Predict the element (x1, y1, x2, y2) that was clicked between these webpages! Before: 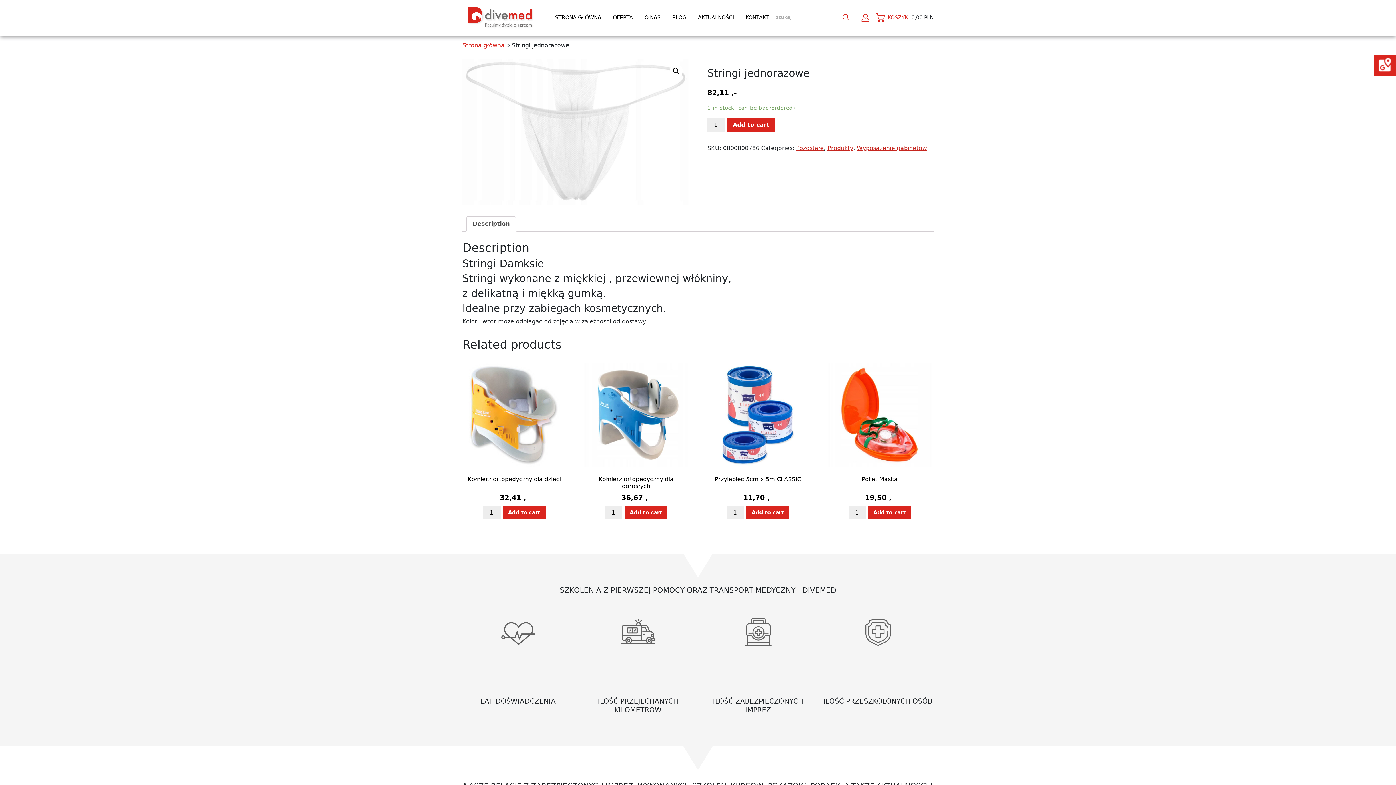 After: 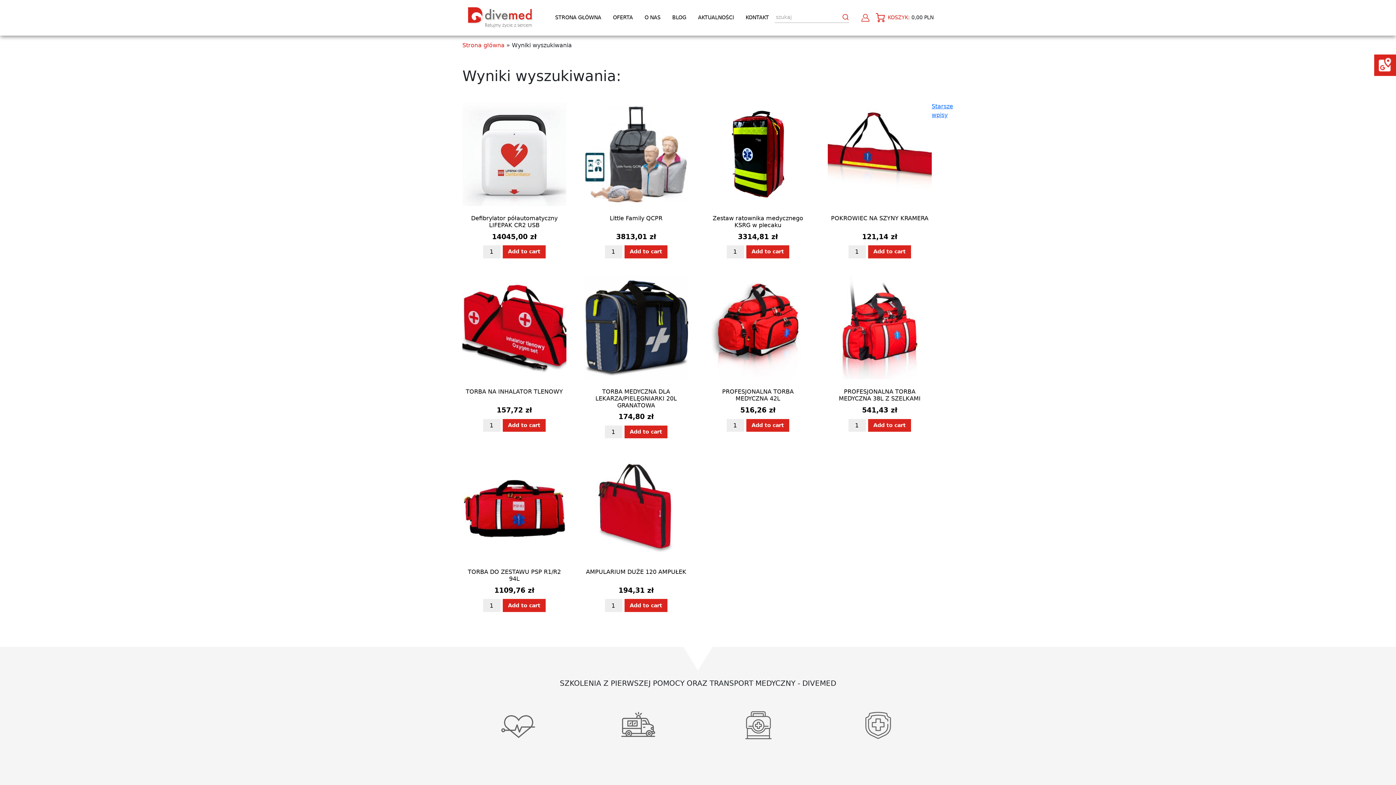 Action: bbox: (842, 12, 849, 21)